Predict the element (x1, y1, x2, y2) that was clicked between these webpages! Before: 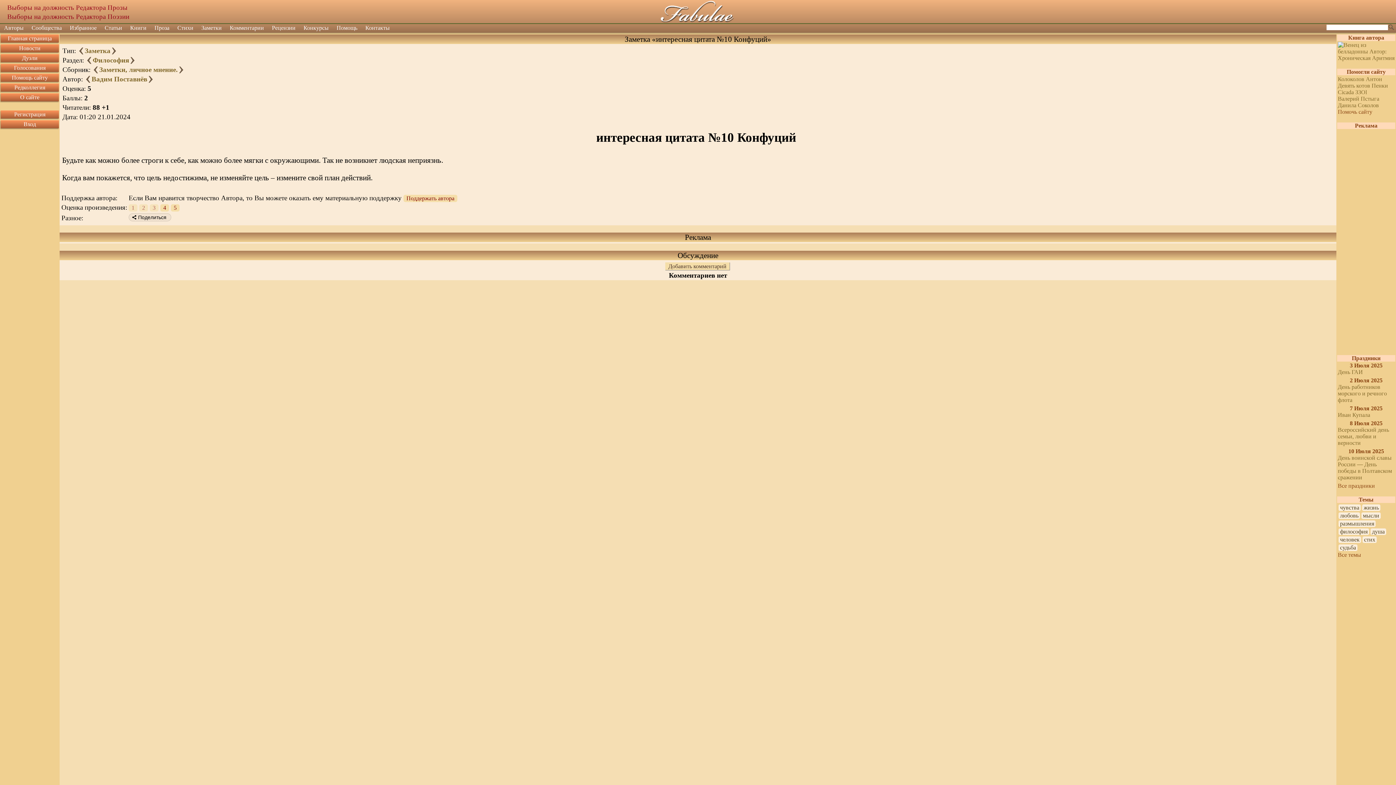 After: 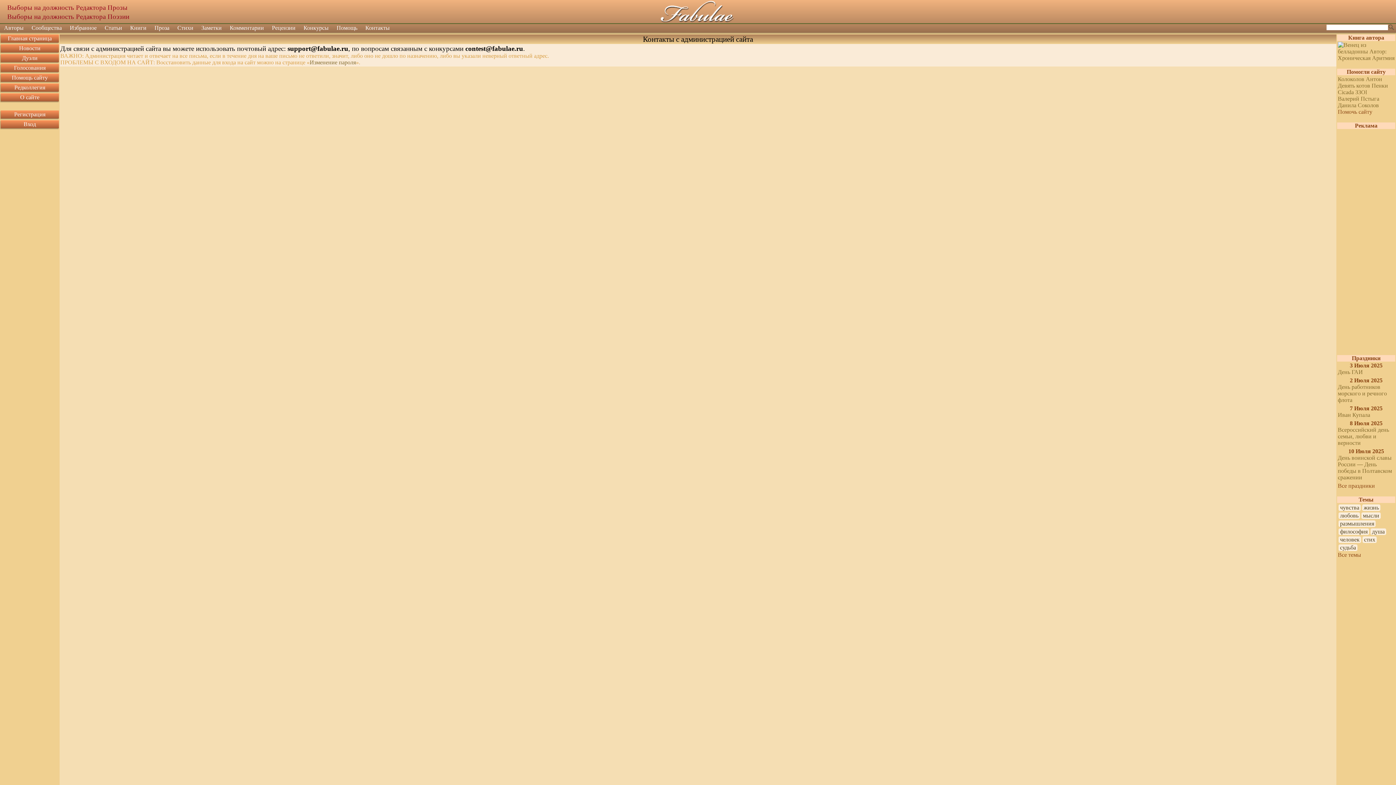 Action: label: Контакты bbox: (361, 24, 393, 32)